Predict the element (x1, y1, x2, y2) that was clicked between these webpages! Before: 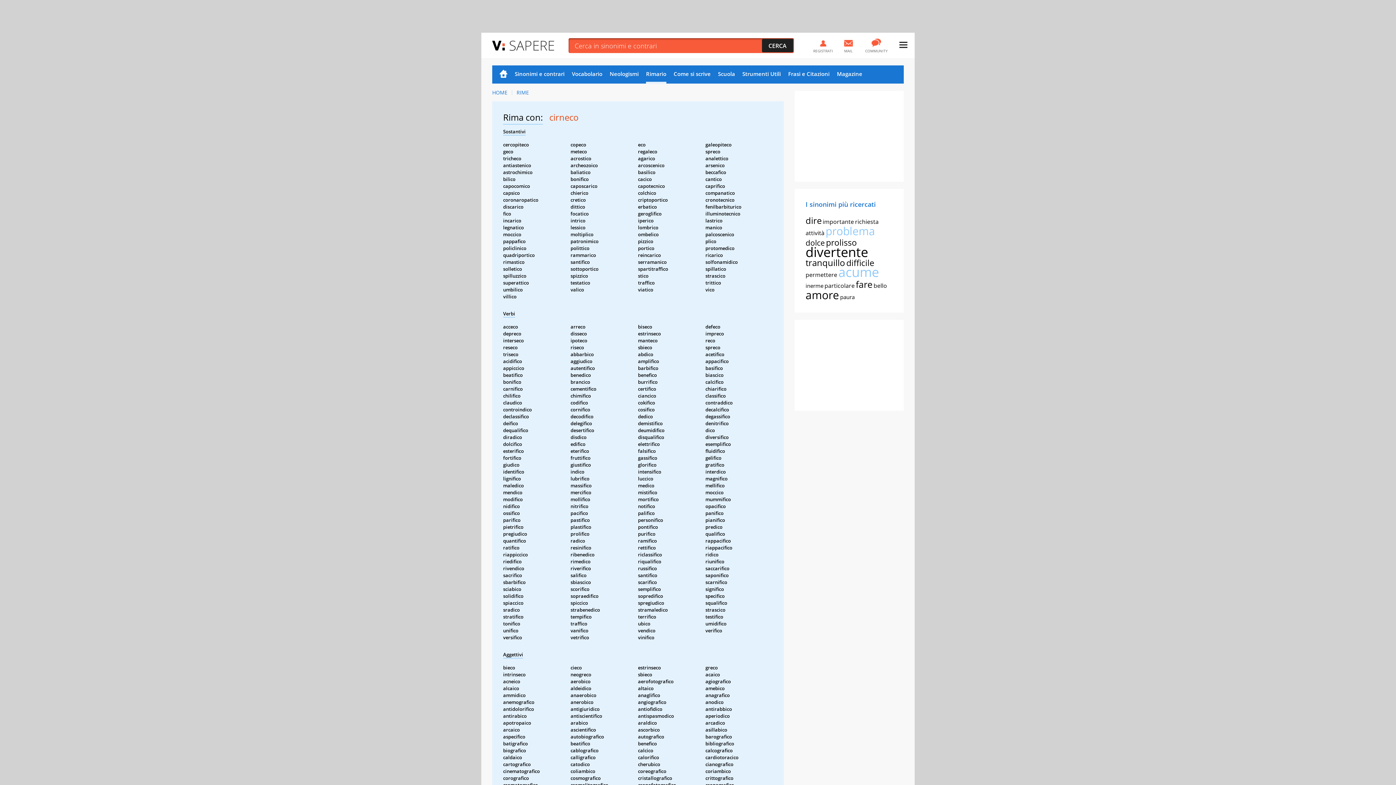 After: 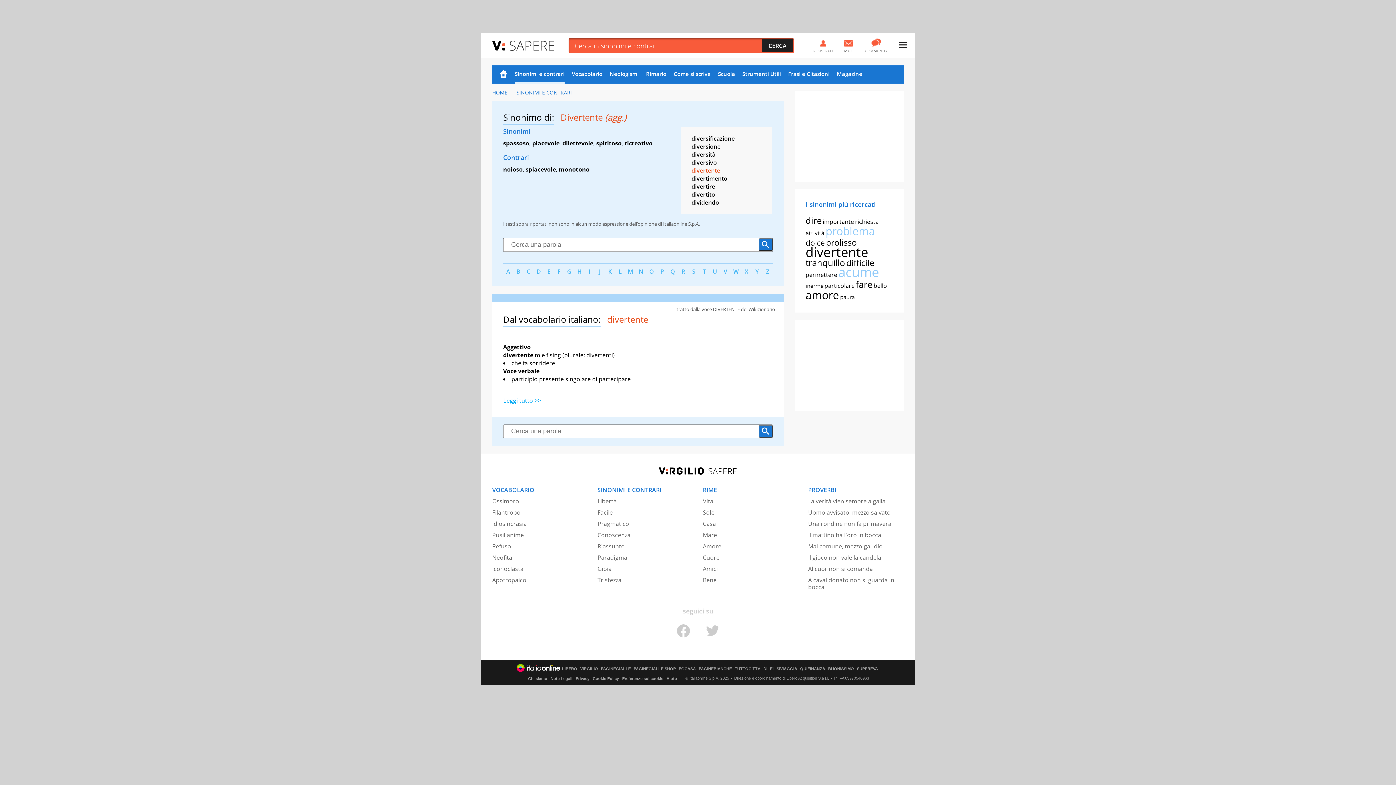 Action: label: divertente bbox: (805, 243, 868, 261)